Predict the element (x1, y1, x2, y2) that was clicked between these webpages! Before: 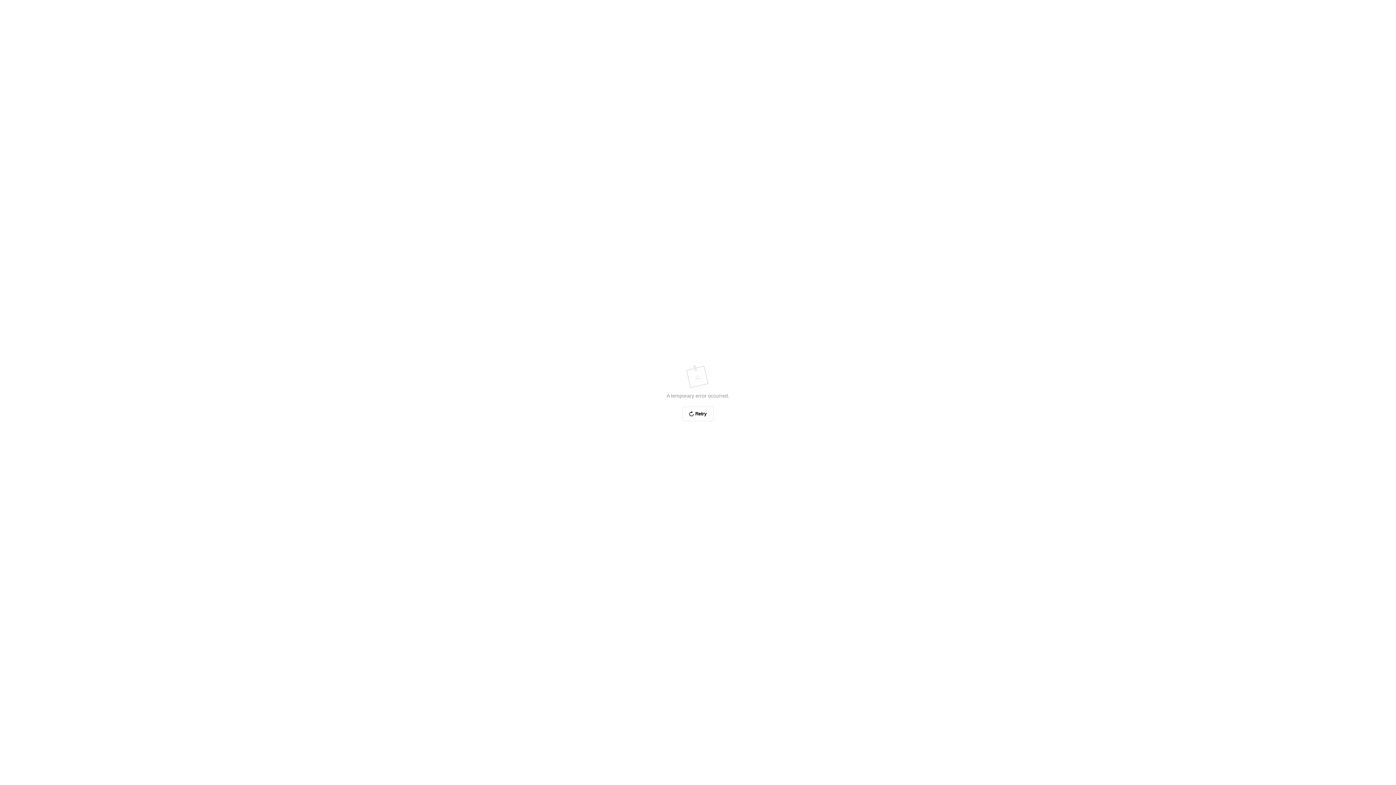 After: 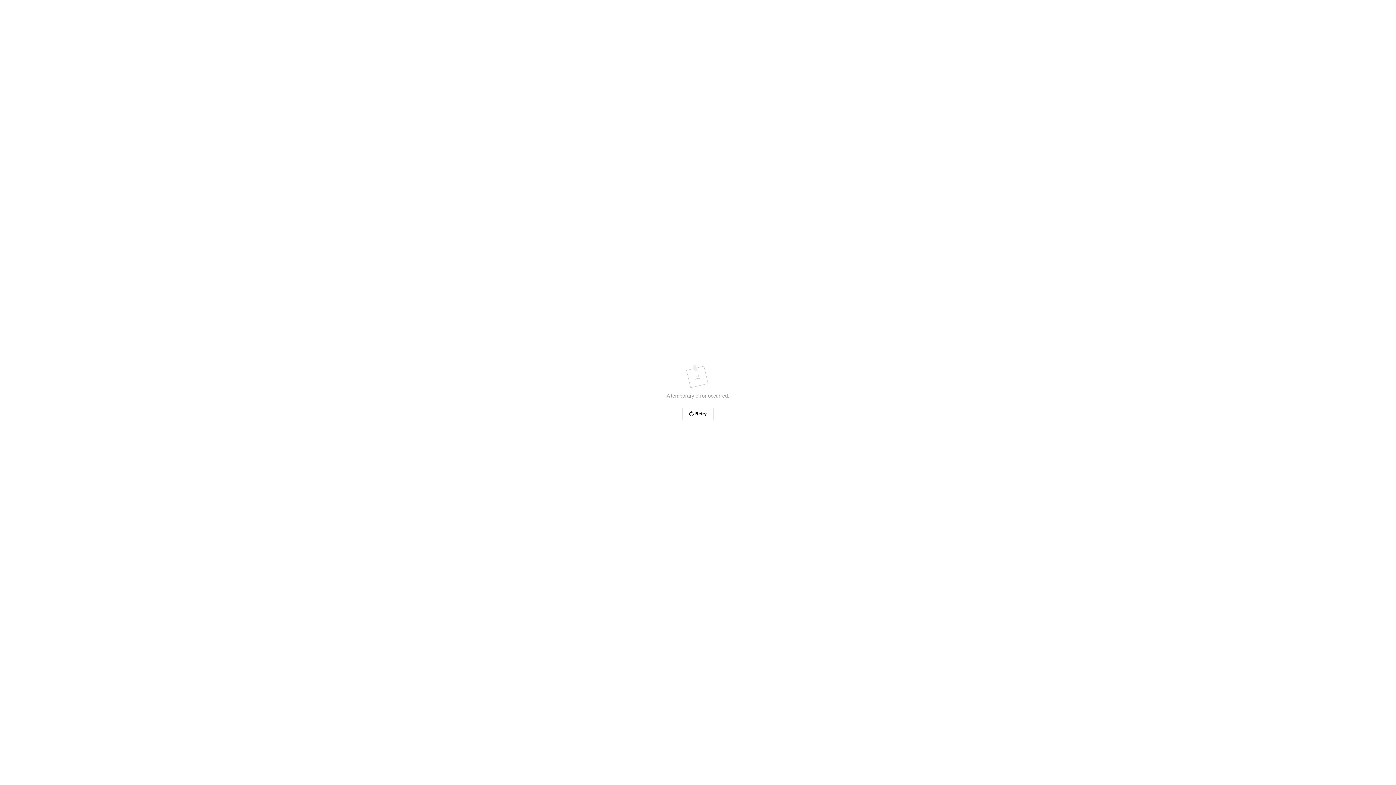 Action: label: Retry bbox: (682, 406, 713, 421)